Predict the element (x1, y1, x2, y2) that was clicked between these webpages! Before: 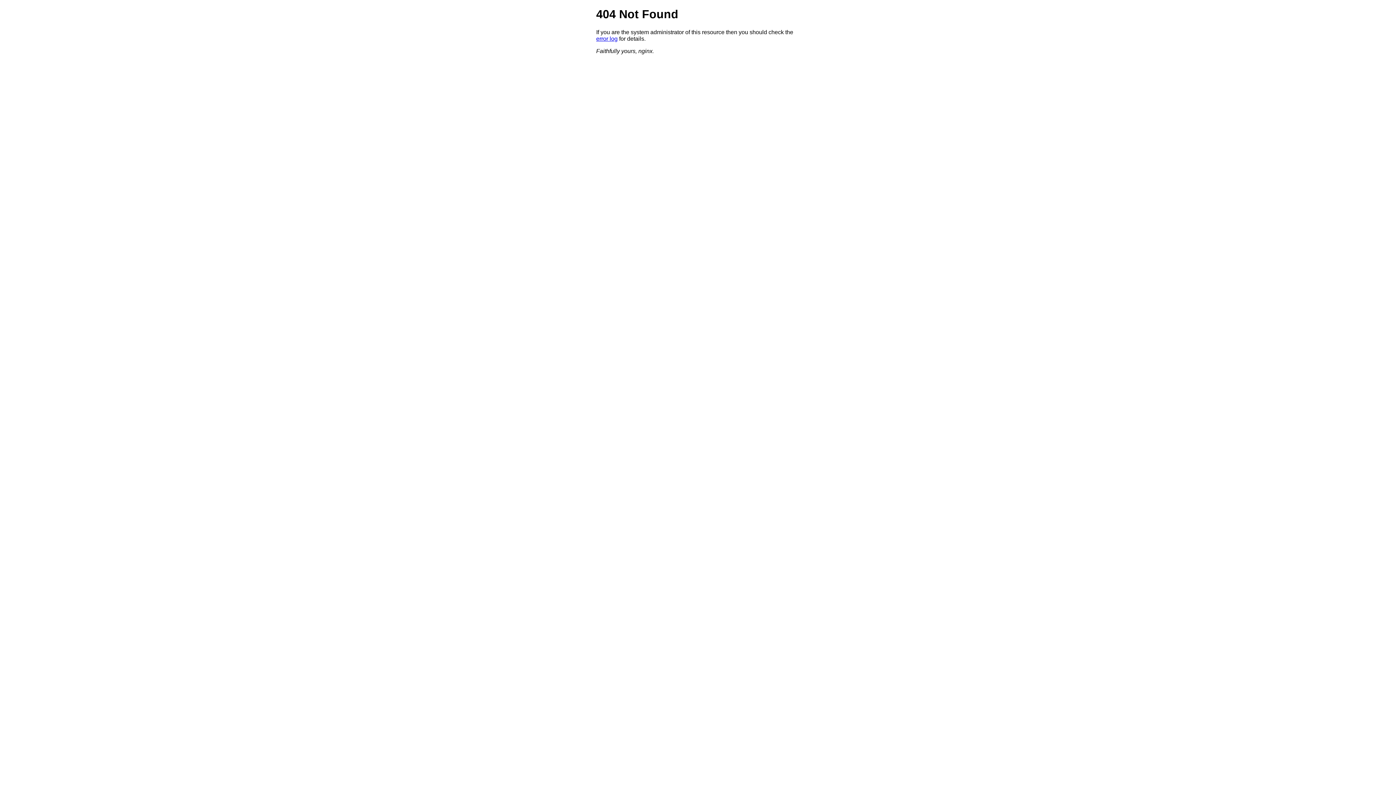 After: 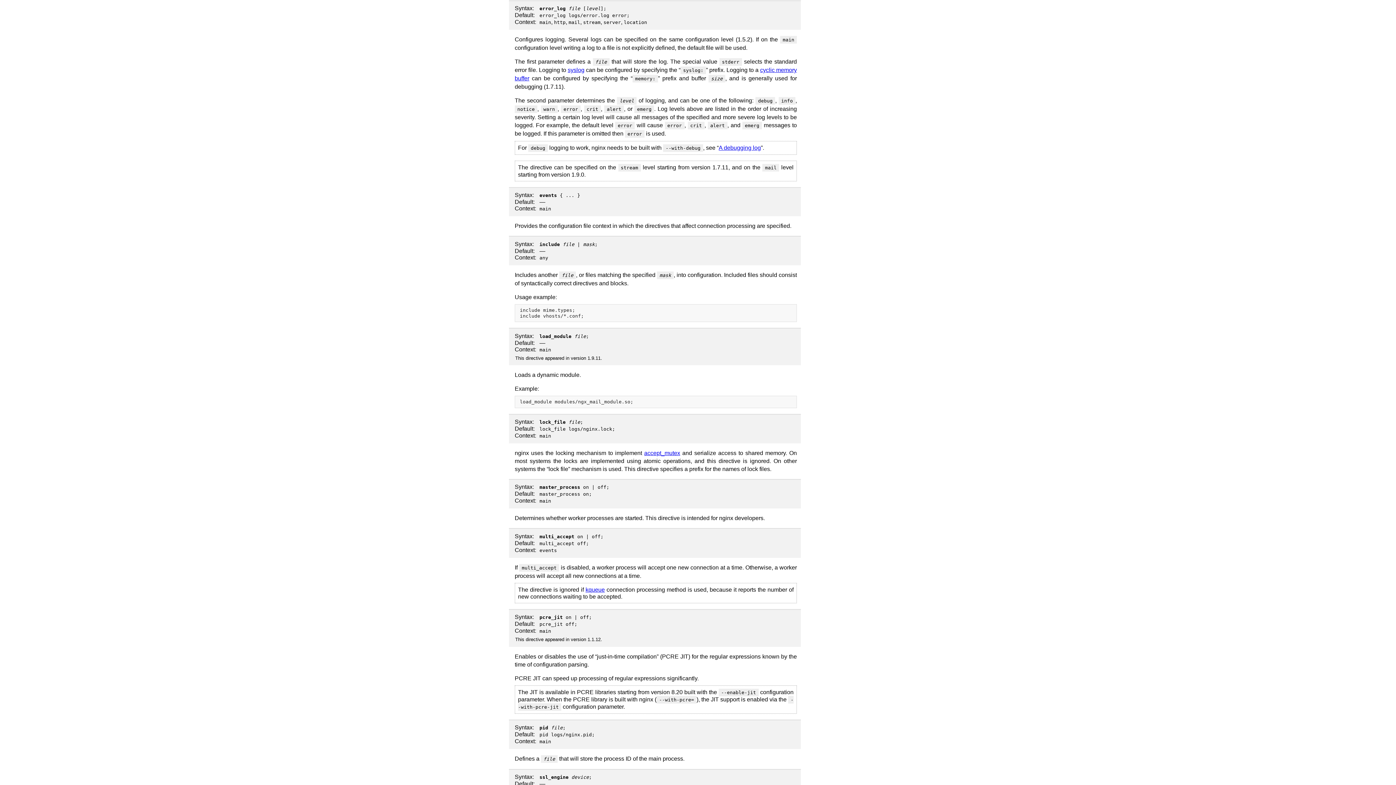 Action: bbox: (596, 35, 617, 41) label: error log